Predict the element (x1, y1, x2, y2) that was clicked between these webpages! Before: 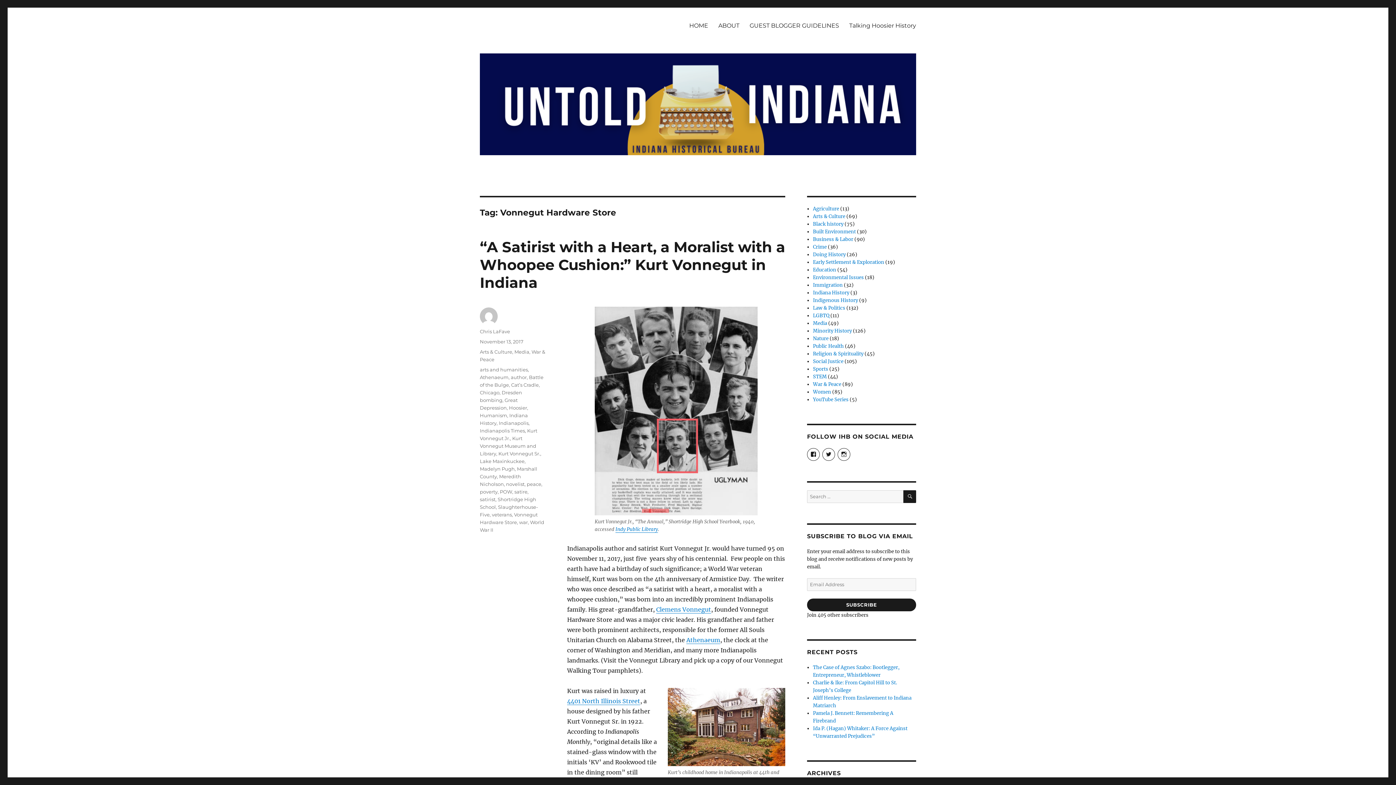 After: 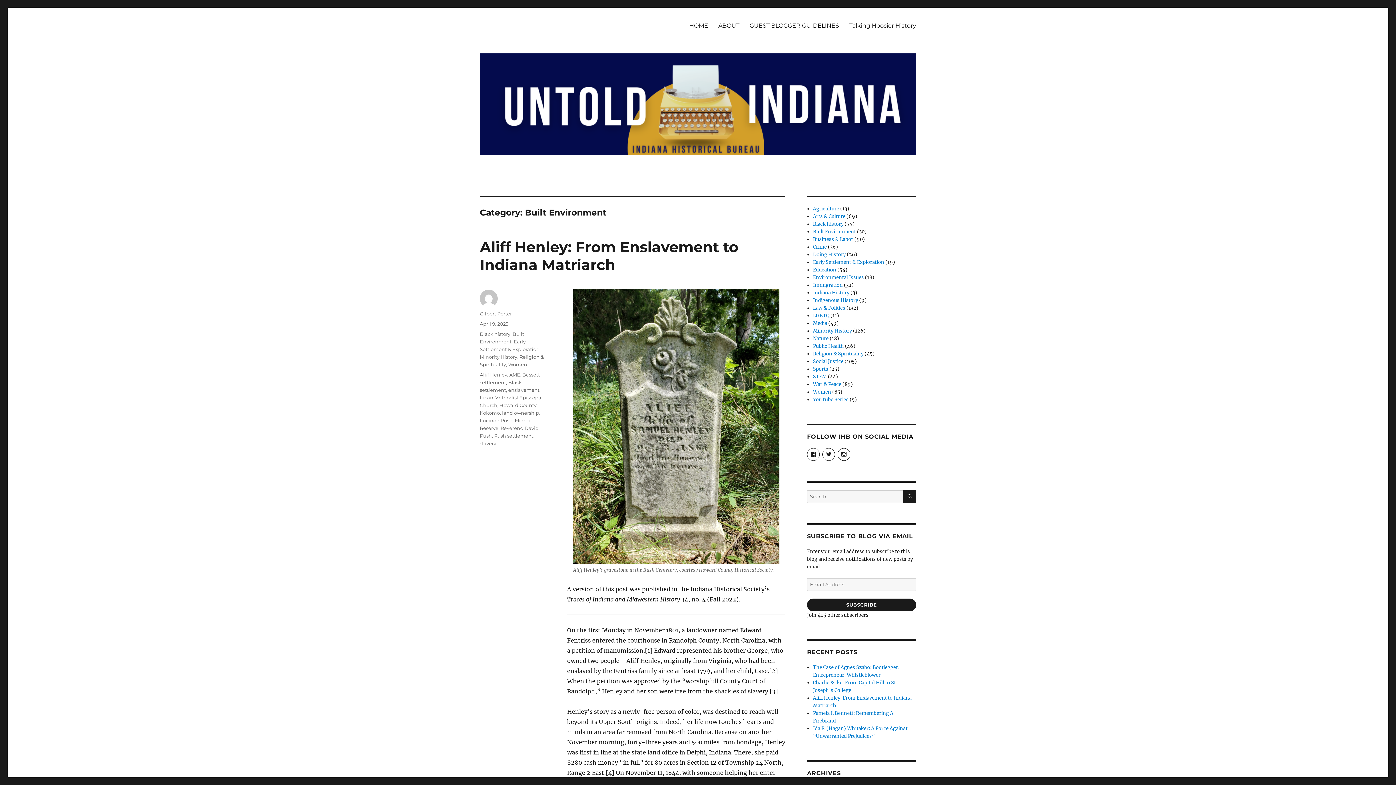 Action: bbox: (813, 228, 856, 234) label: Built Environment